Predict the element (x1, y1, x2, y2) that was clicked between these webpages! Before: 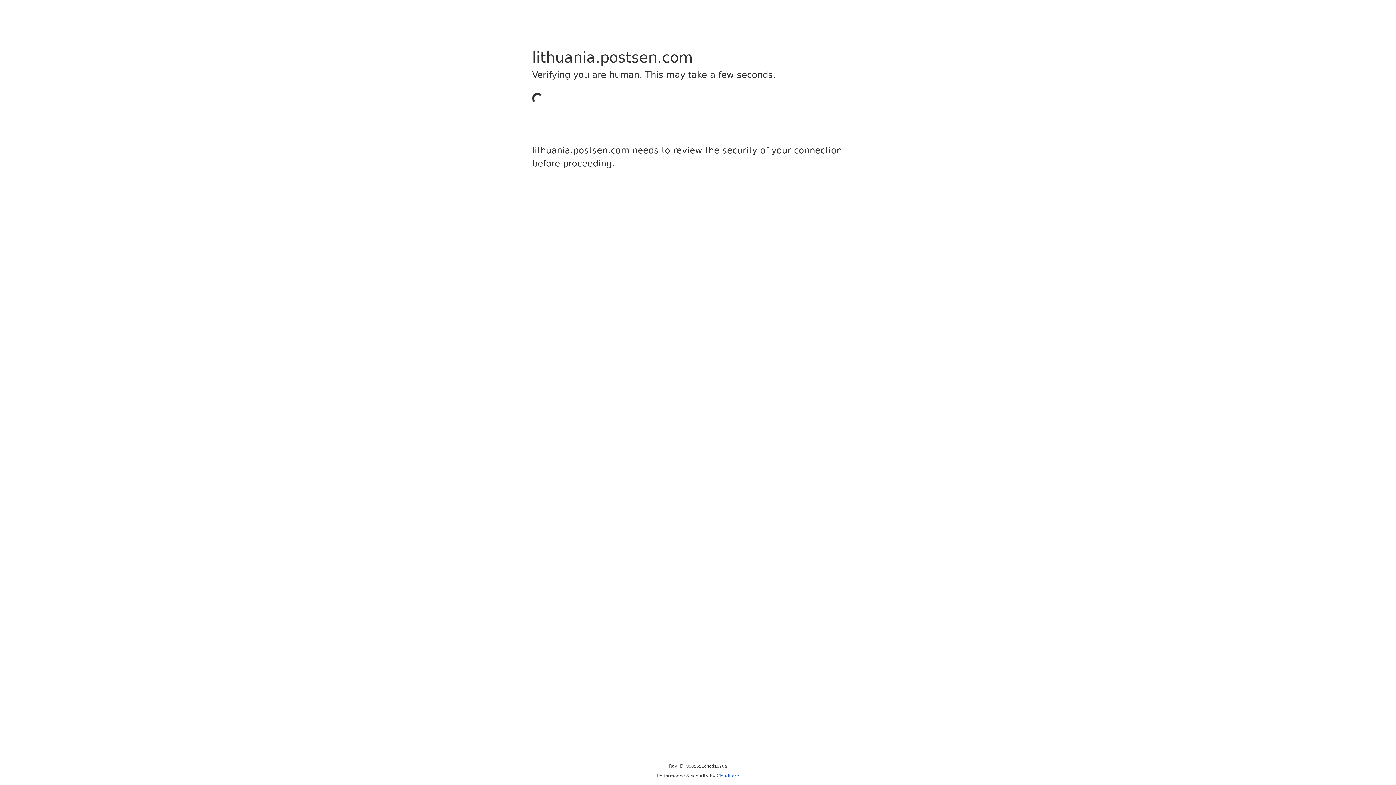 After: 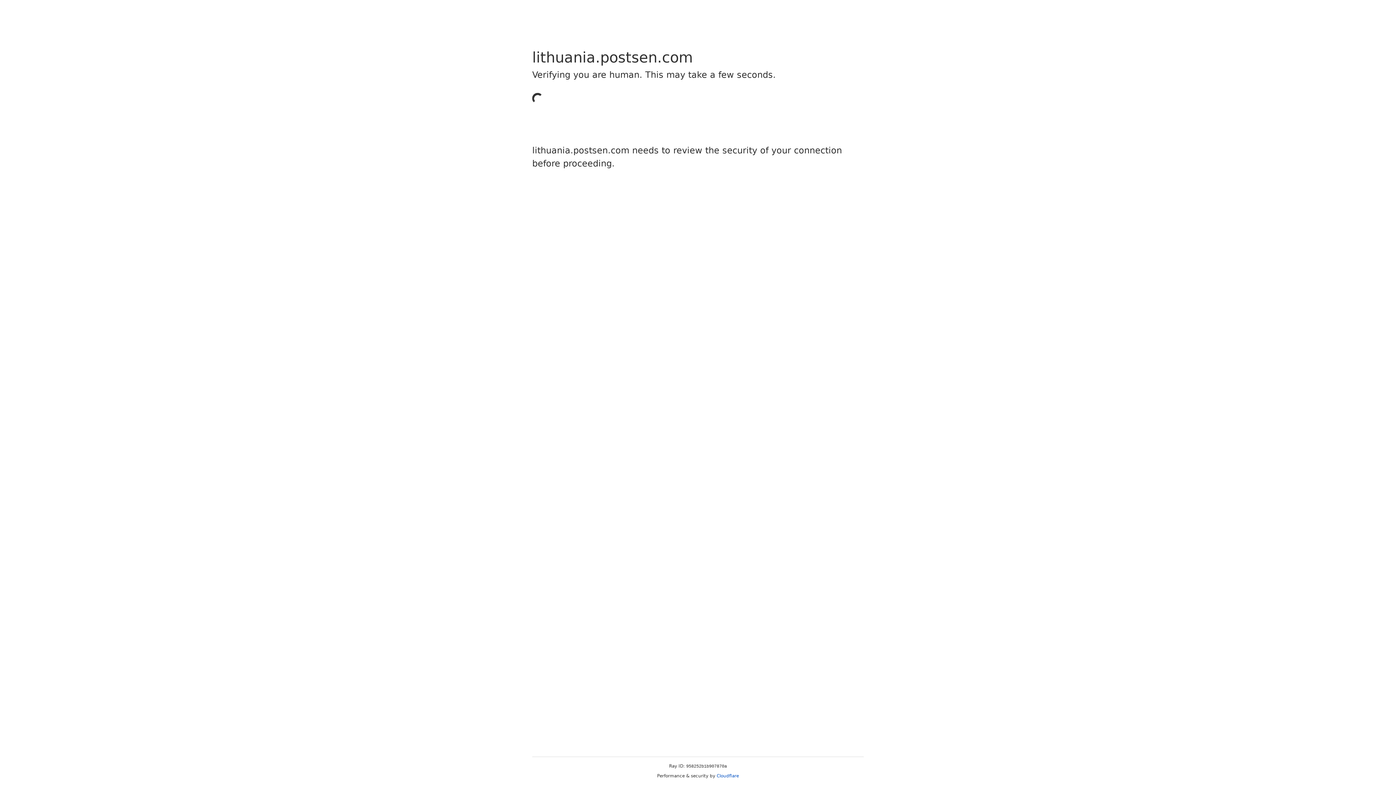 Action: bbox: (716, 773, 739, 778) label: Cloudflare